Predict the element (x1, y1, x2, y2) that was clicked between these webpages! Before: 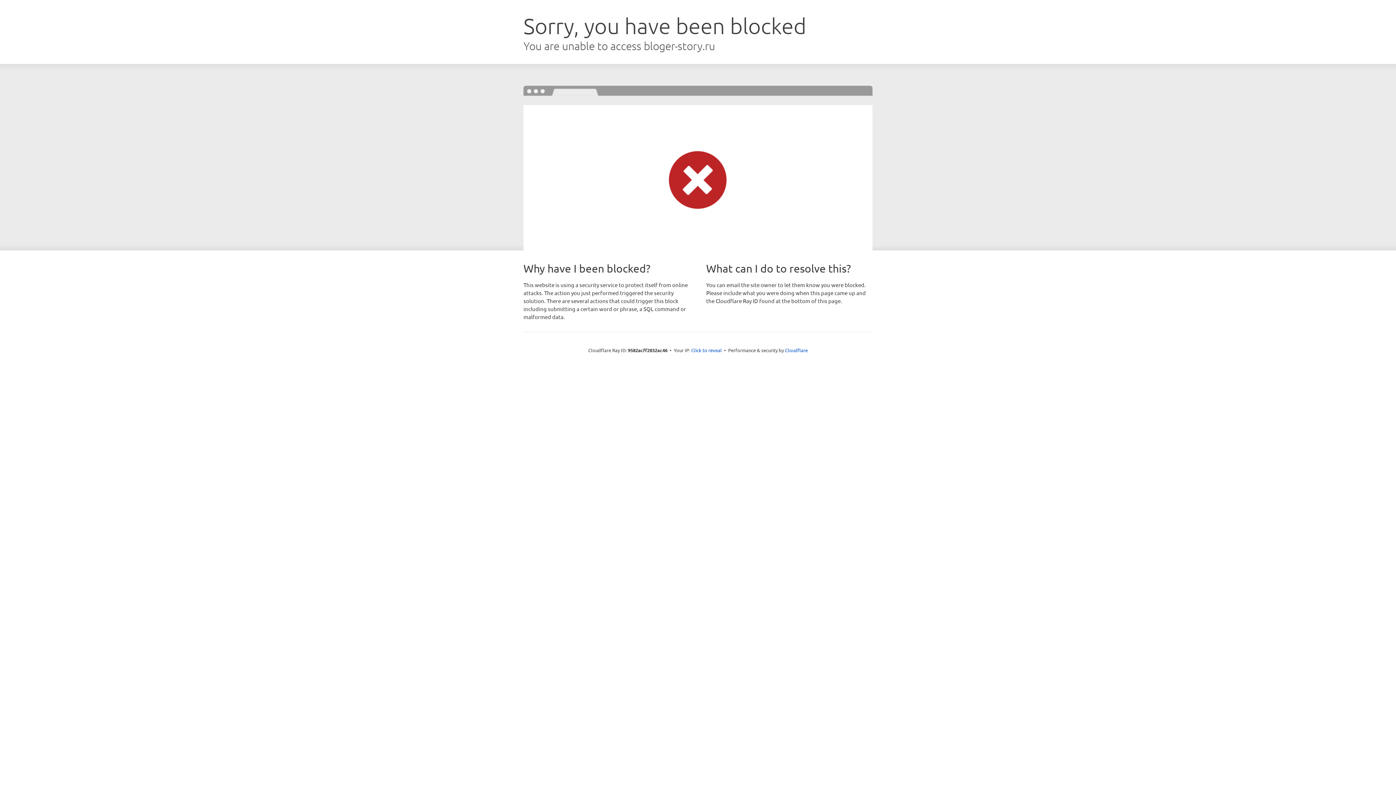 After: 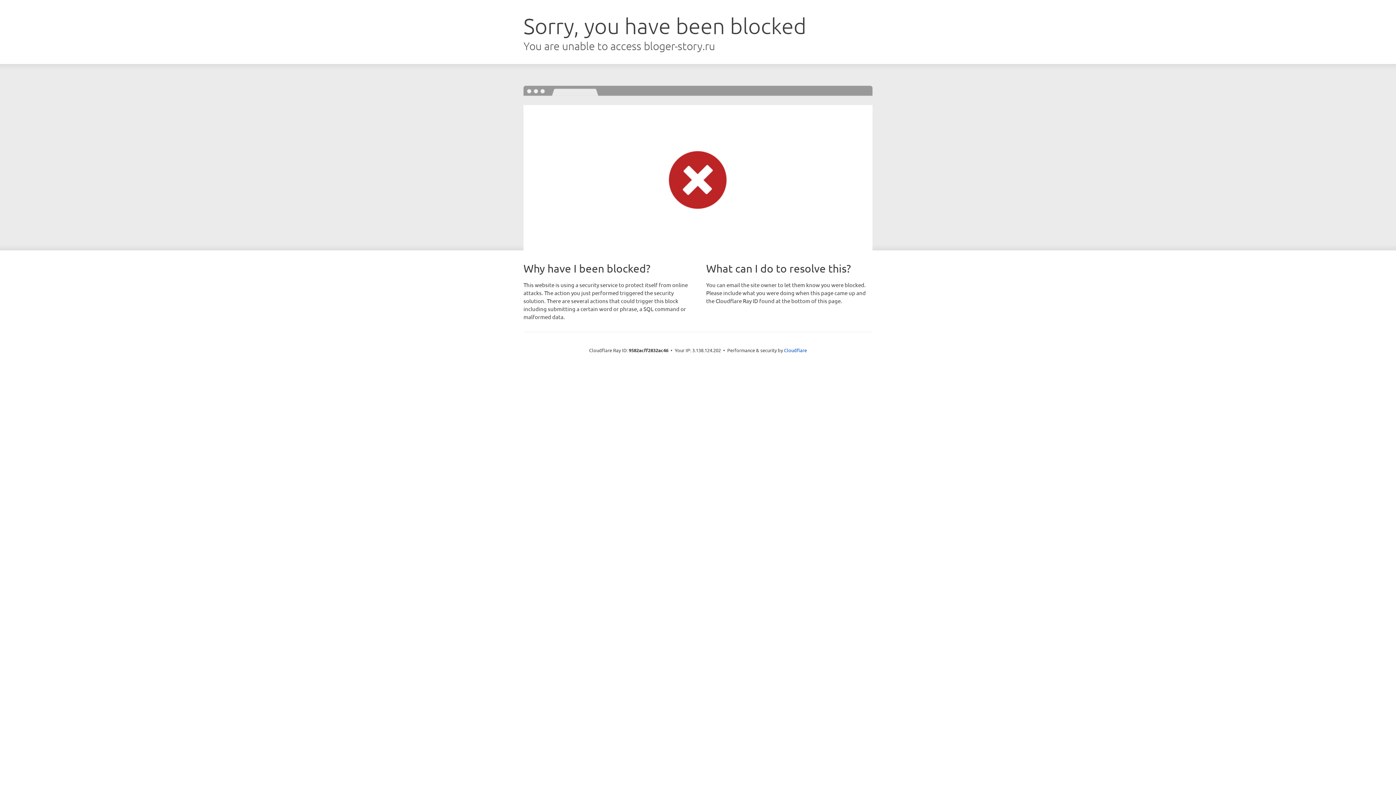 Action: label: Click to reveal bbox: (691, 346, 722, 353)